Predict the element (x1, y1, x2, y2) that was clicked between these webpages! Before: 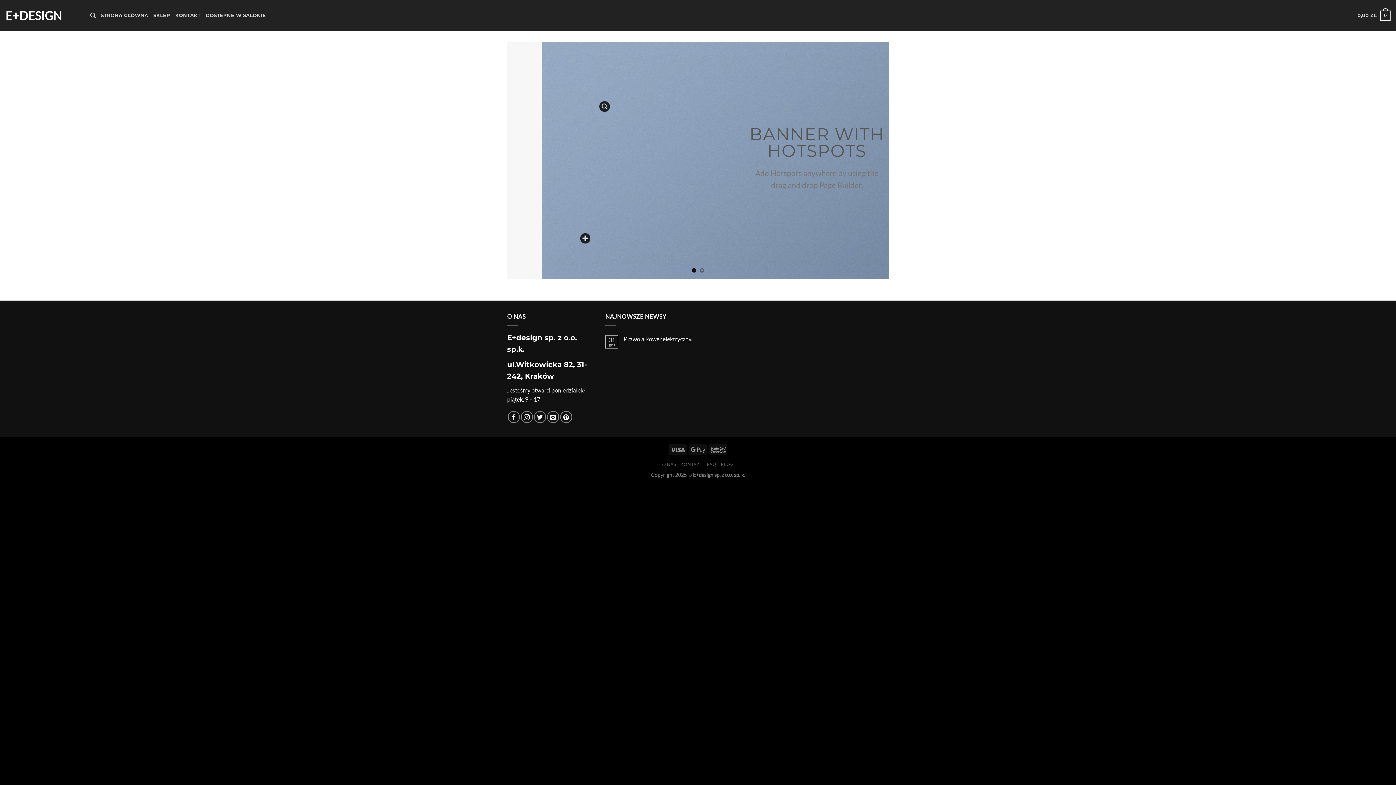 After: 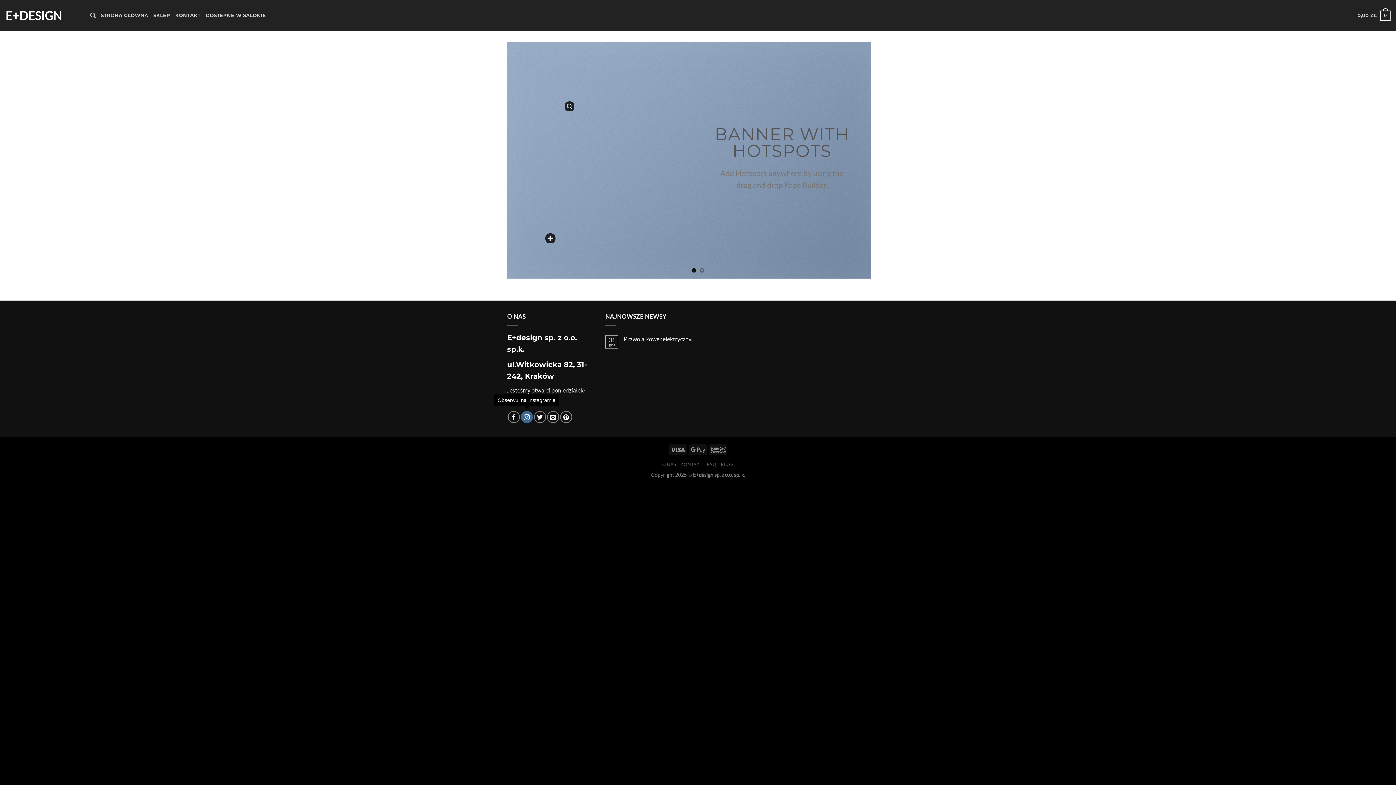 Action: bbox: (520, 411, 532, 423) label: Obserwuj na Instagramie